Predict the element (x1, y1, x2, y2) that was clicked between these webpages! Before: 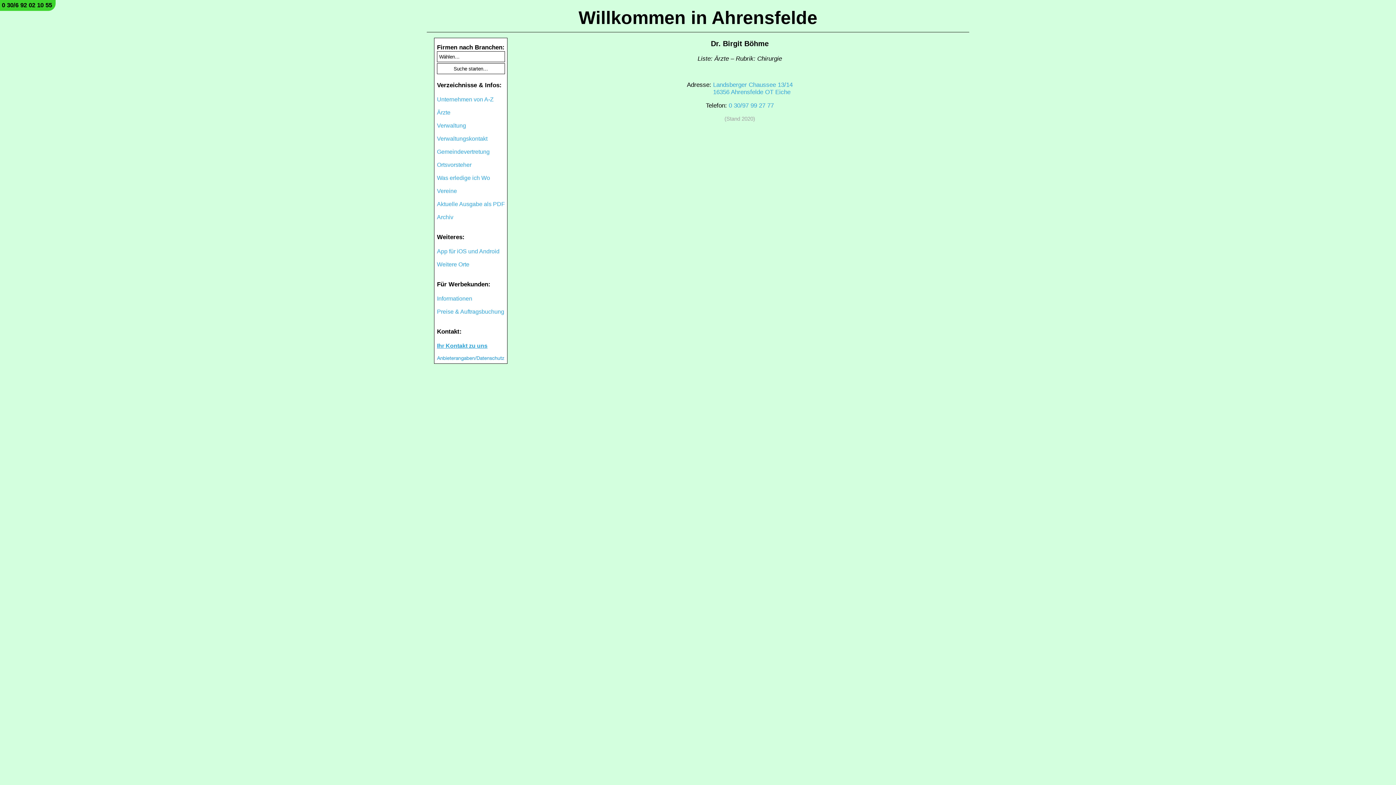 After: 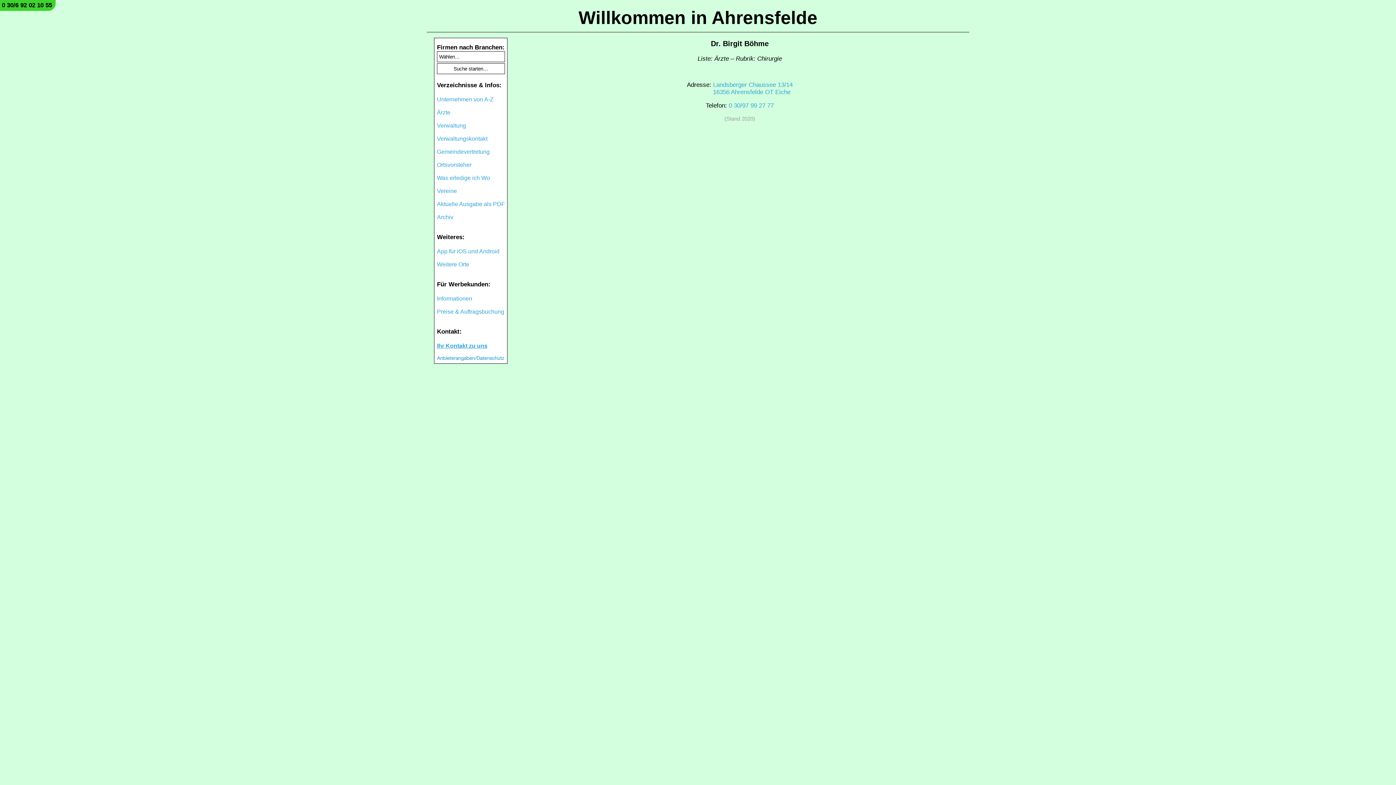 Action: bbox: (437, 356, 504, 362)